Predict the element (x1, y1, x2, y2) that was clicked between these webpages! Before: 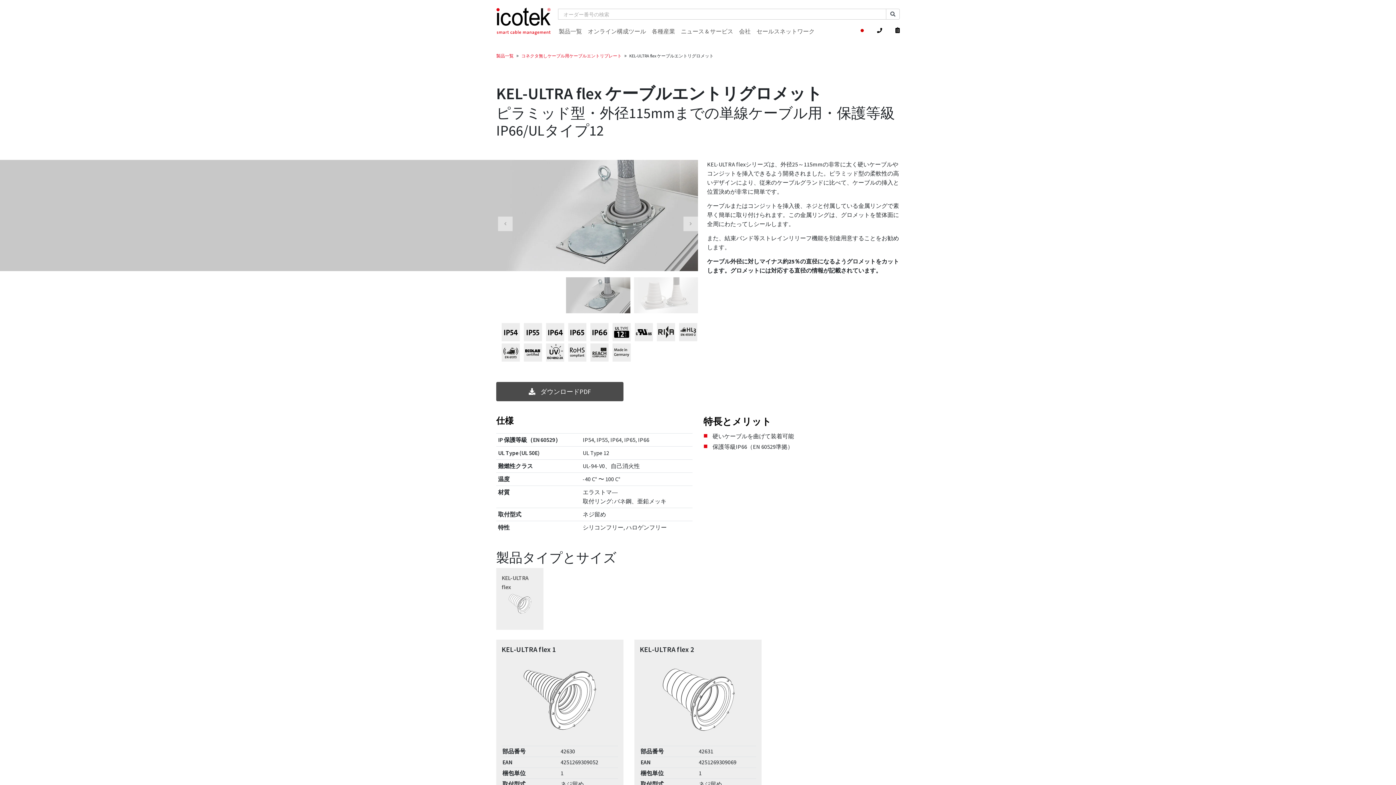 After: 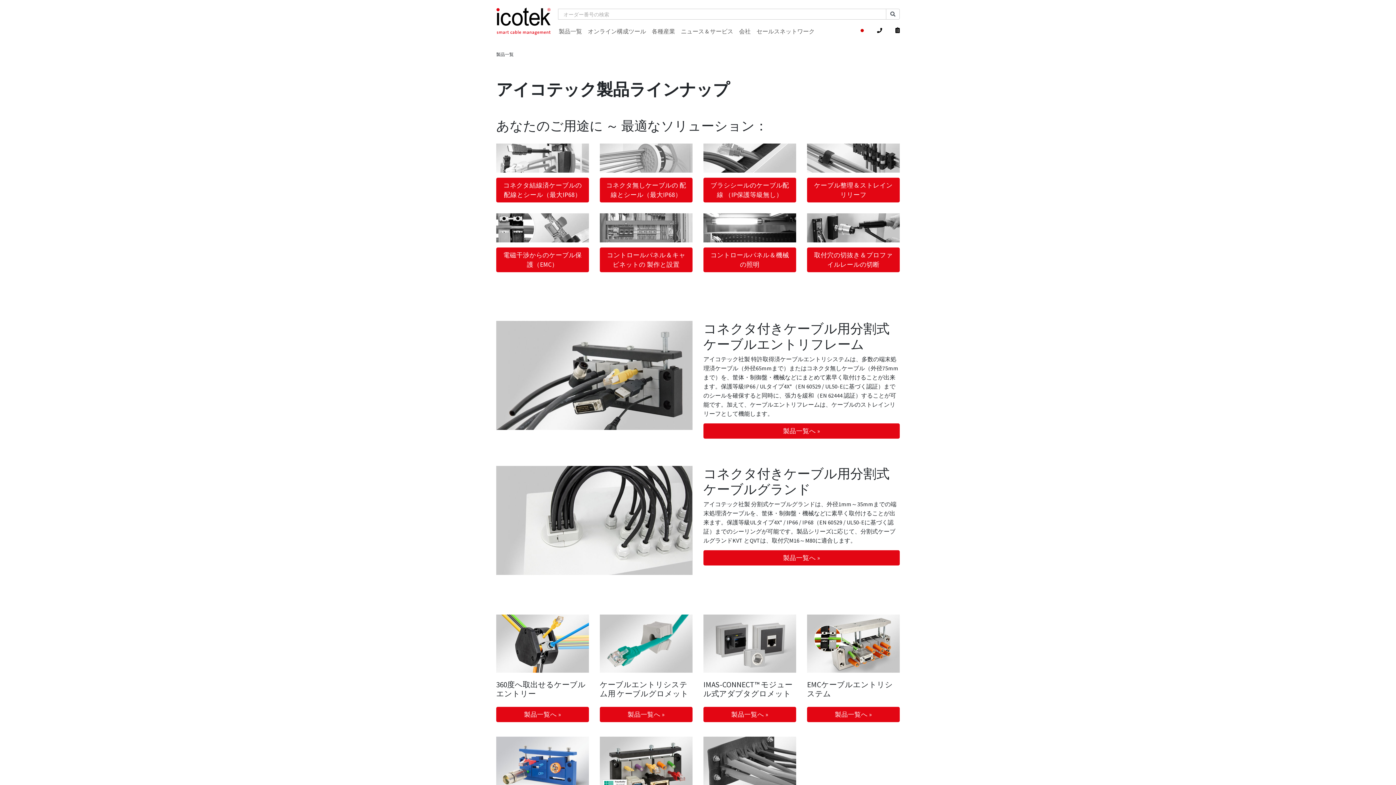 Action: label: 製品一覧 bbox: (558, 28, 582, 34)